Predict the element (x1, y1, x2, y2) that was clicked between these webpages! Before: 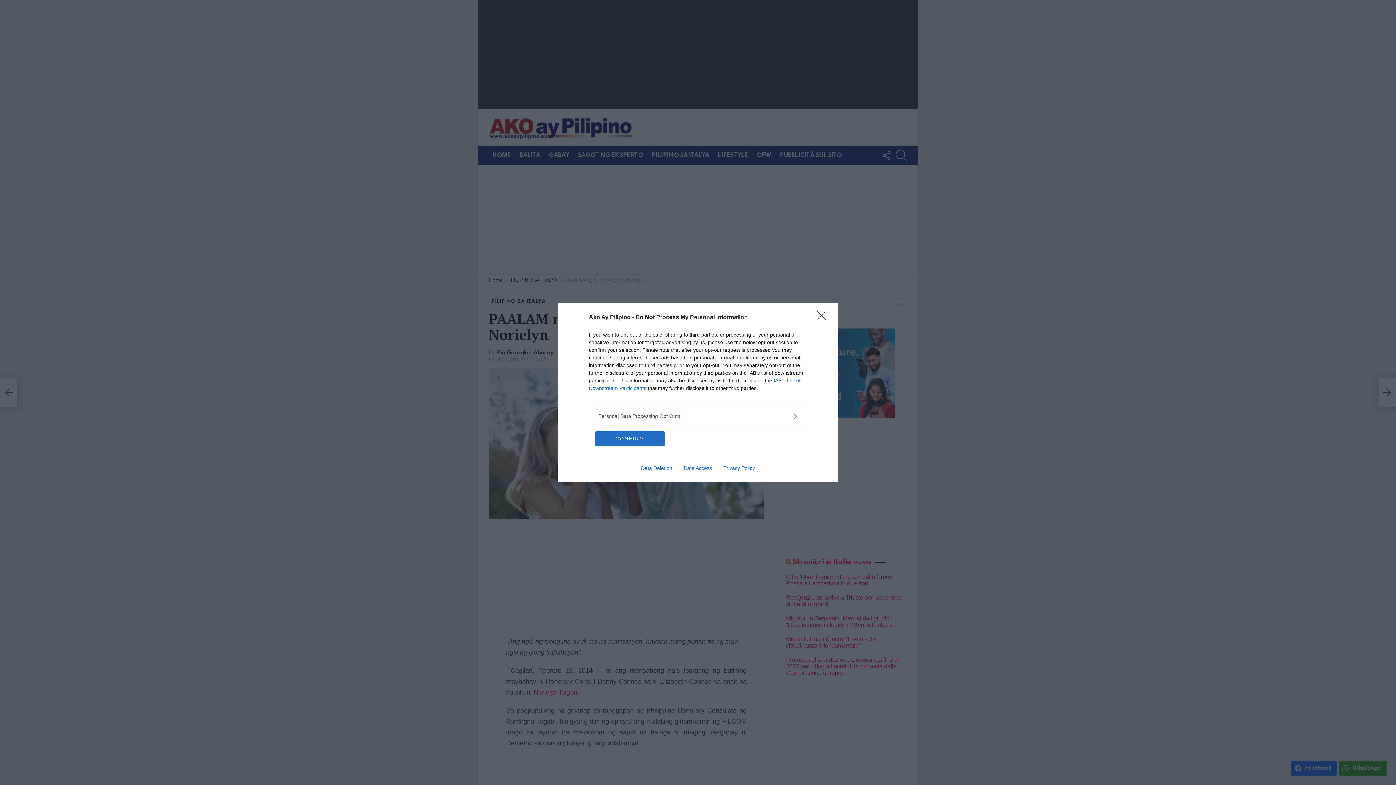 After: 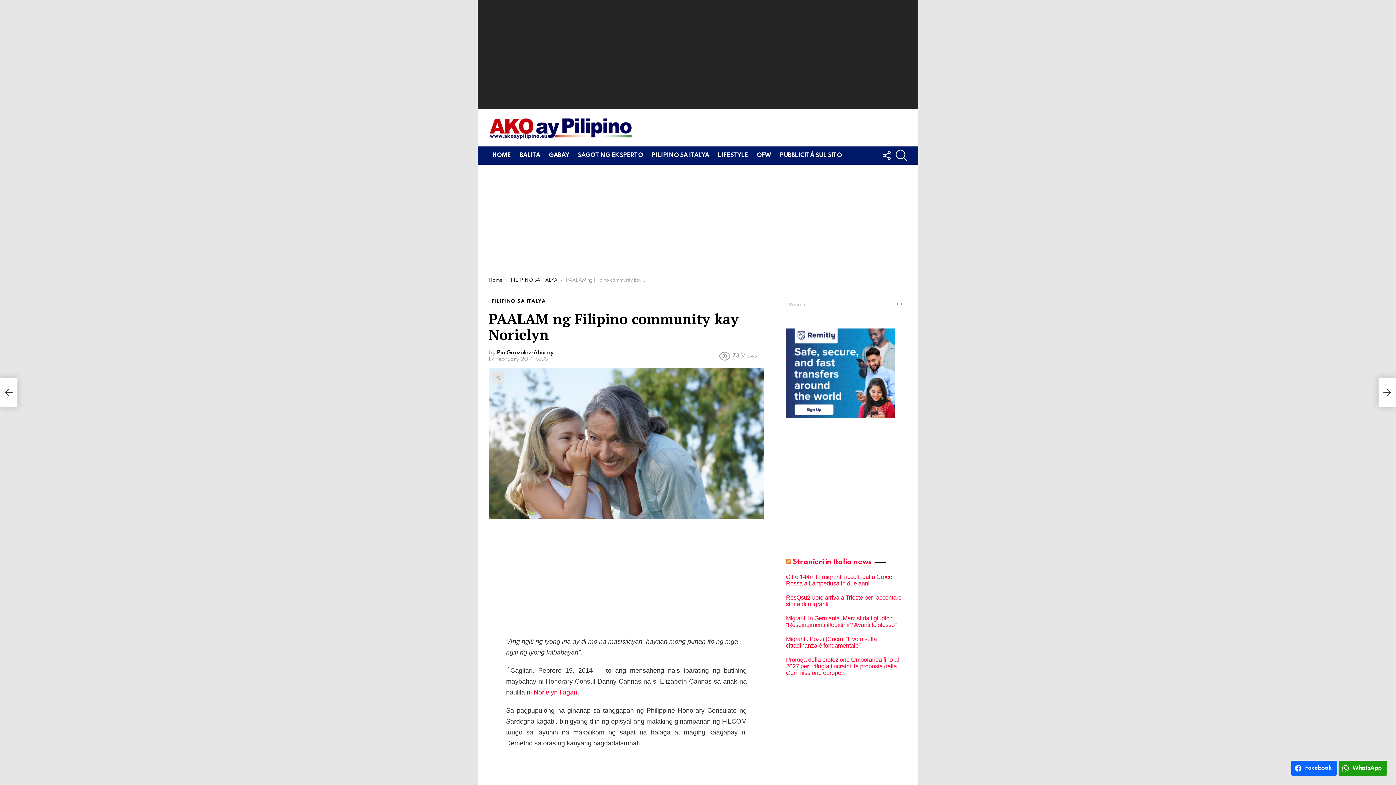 Action: bbox: (817, 310, 830, 324) label: Close